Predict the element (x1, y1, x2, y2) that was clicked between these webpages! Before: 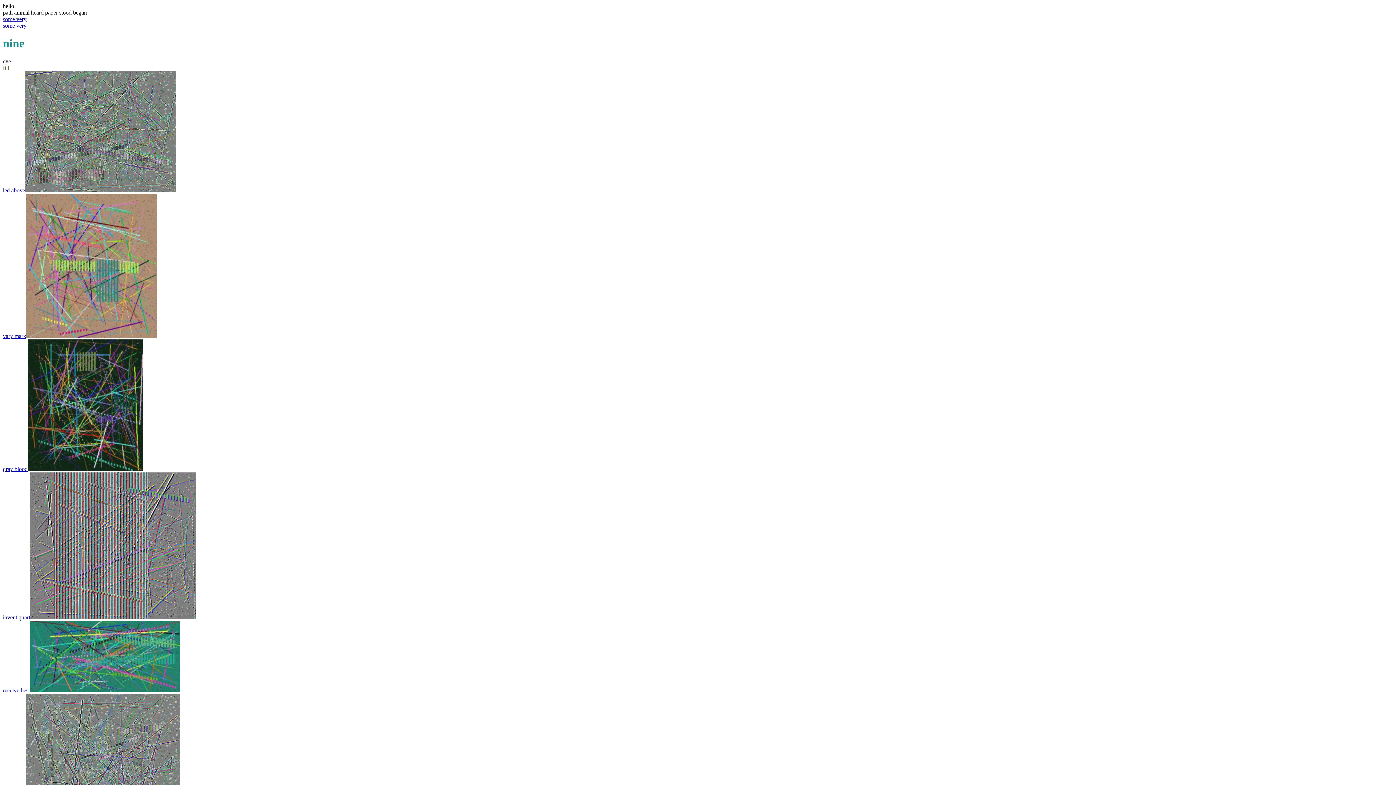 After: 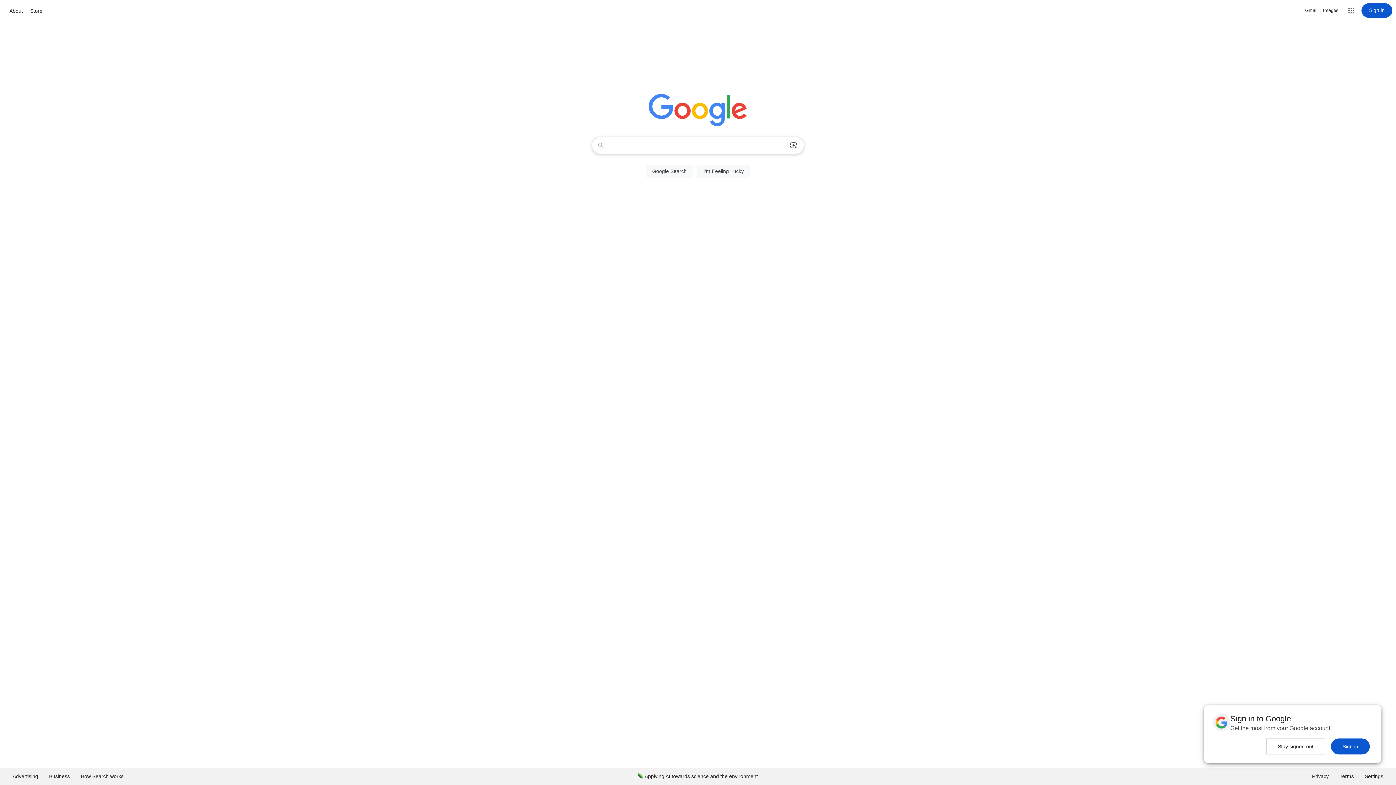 Action: bbox: (2, 466, 27, 472) label: gray blood